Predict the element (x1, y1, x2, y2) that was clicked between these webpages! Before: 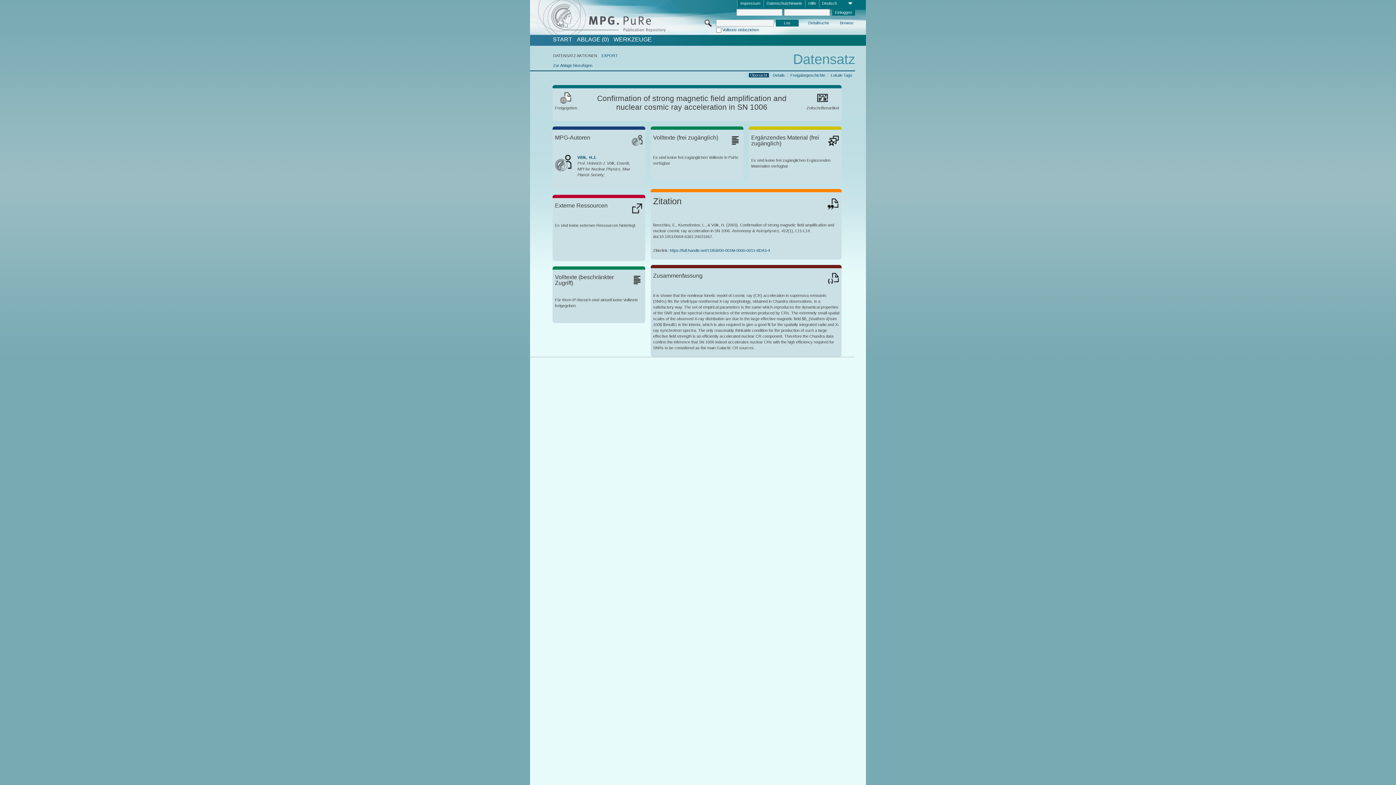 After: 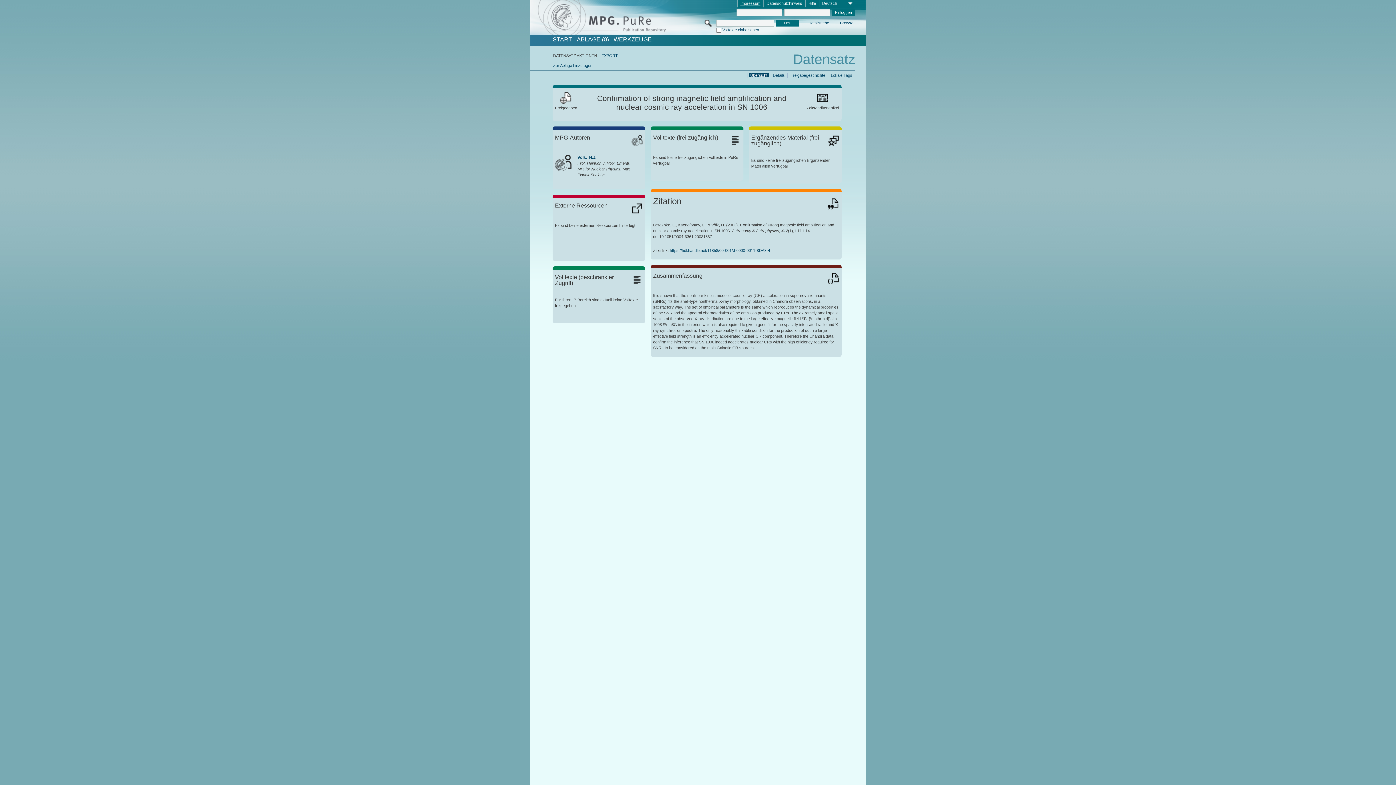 Action: bbox: (737, 0, 763, 7) label: Impressum